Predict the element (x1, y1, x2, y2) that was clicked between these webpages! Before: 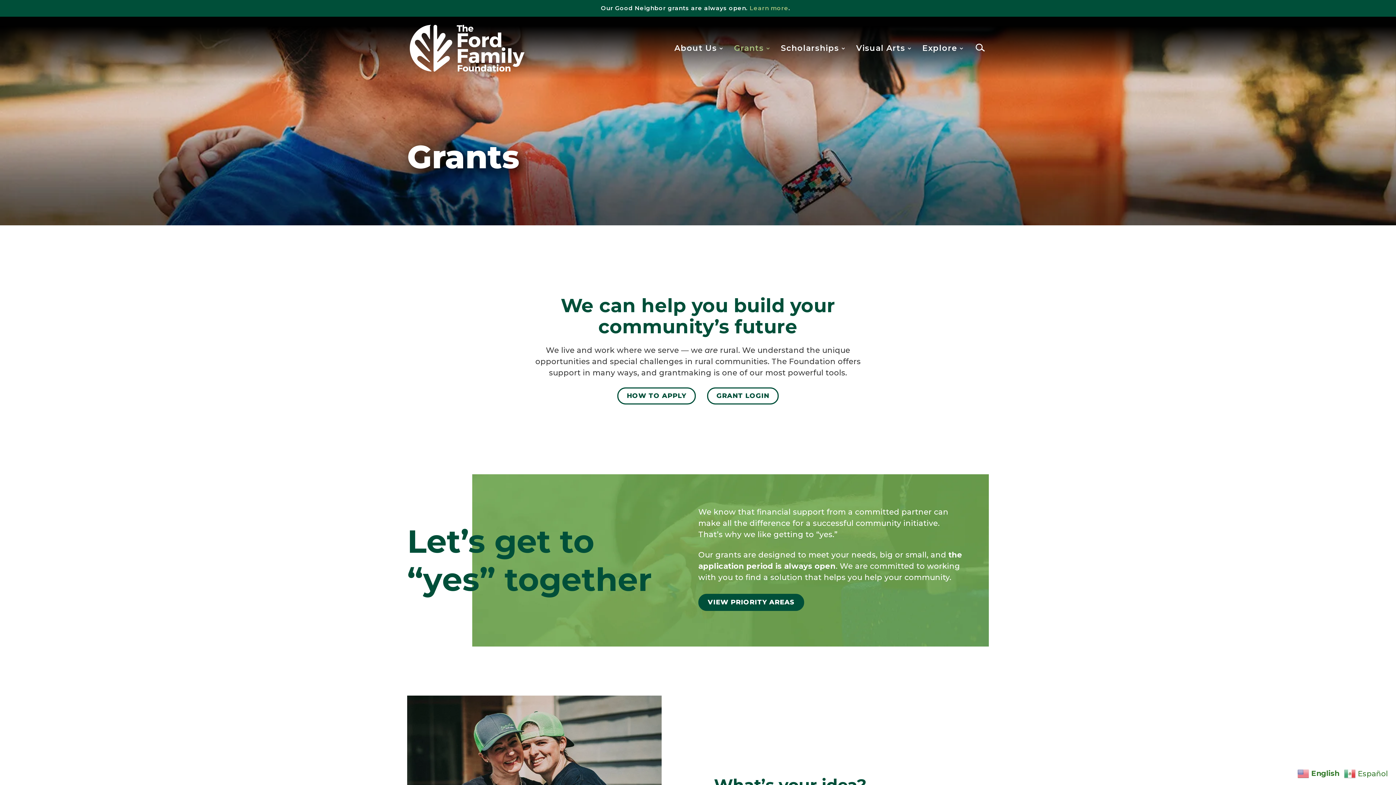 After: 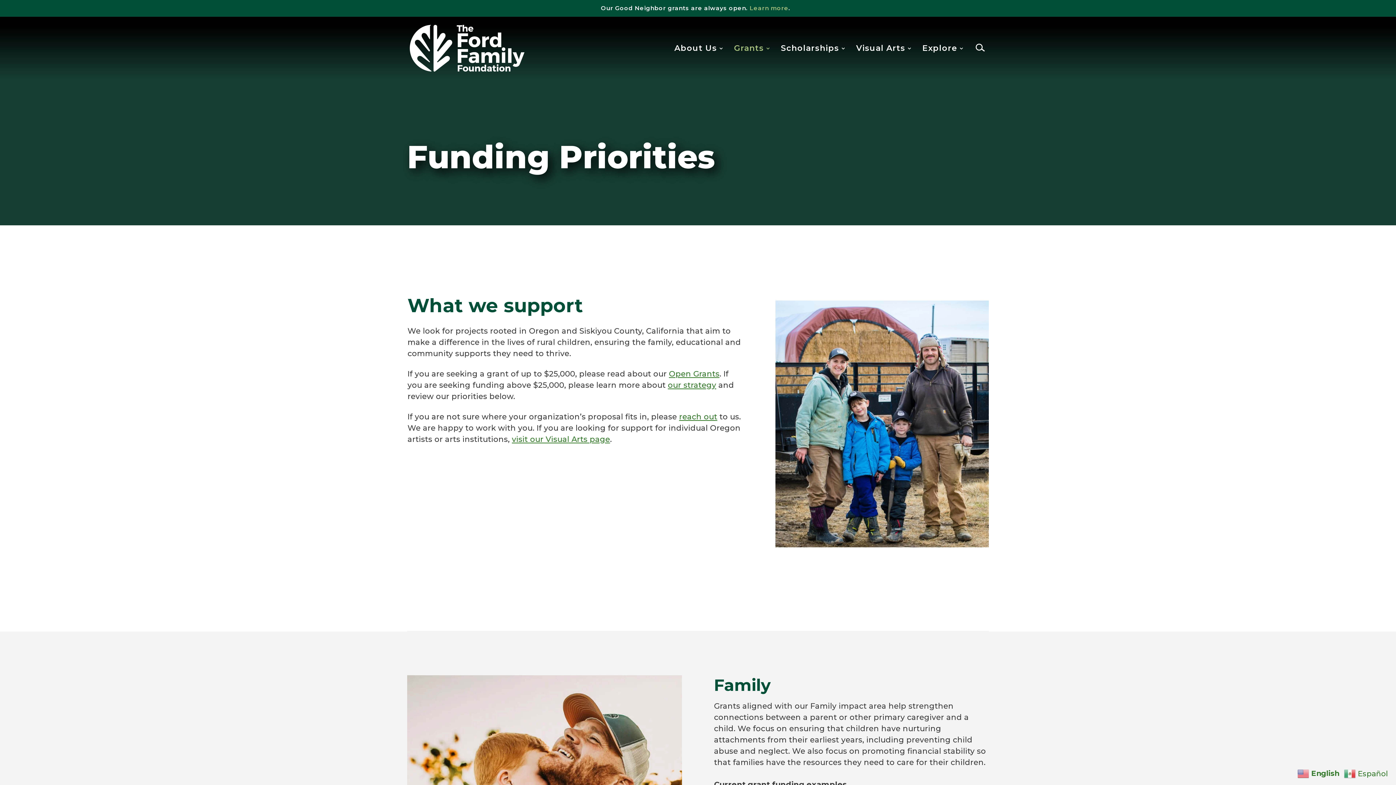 Action: bbox: (698, 594, 804, 611) label: VIEW PRIORITY AREAS